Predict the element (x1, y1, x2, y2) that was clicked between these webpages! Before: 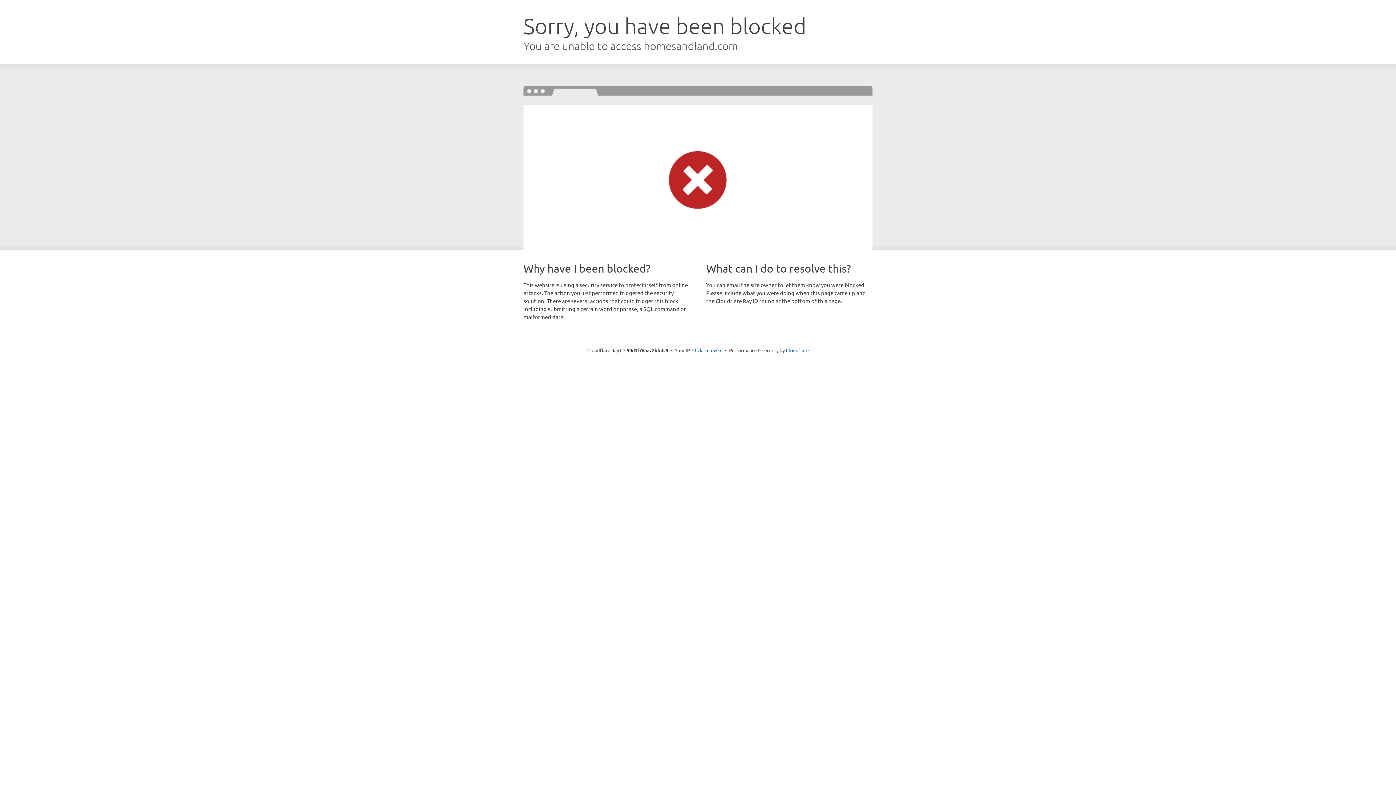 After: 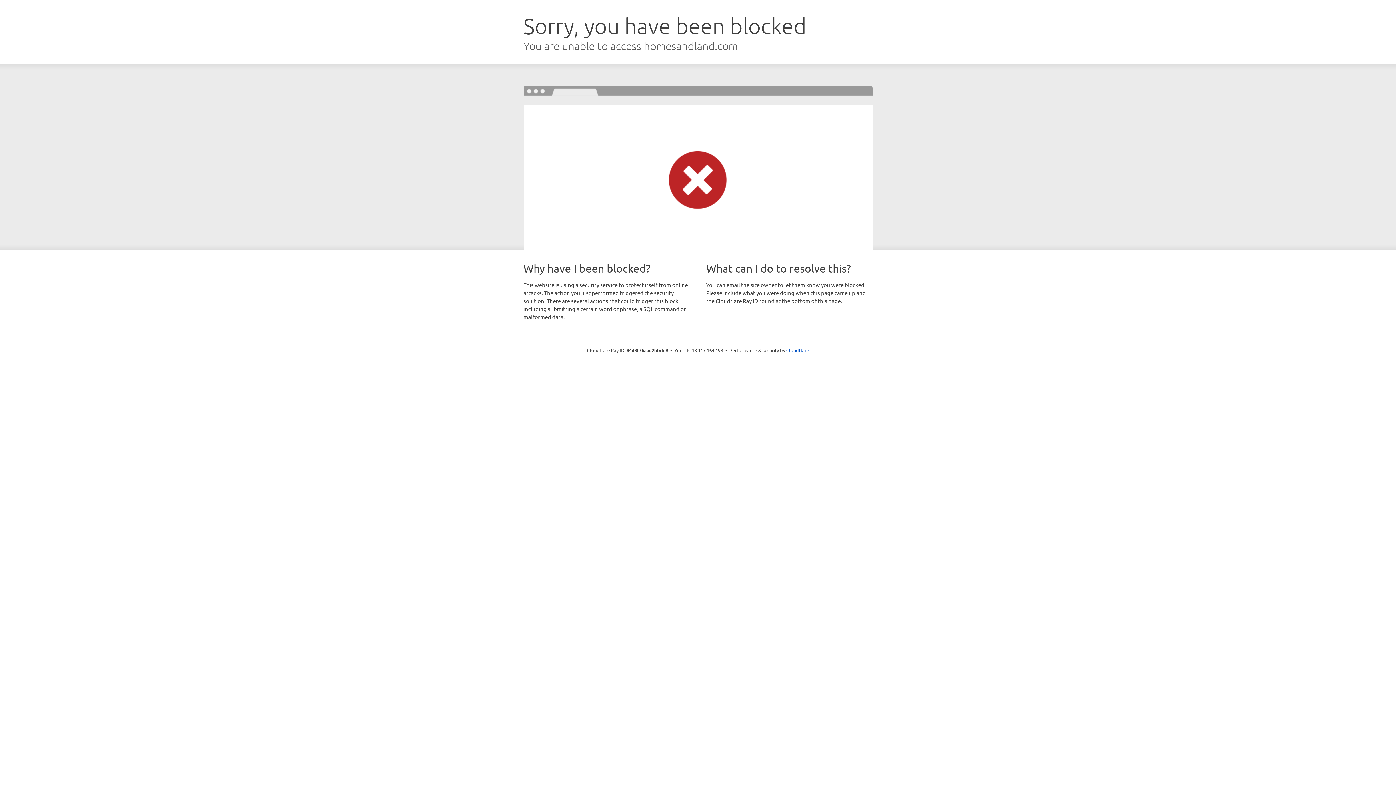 Action: label: Click to reveal bbox: (692, 346, 722, 353)